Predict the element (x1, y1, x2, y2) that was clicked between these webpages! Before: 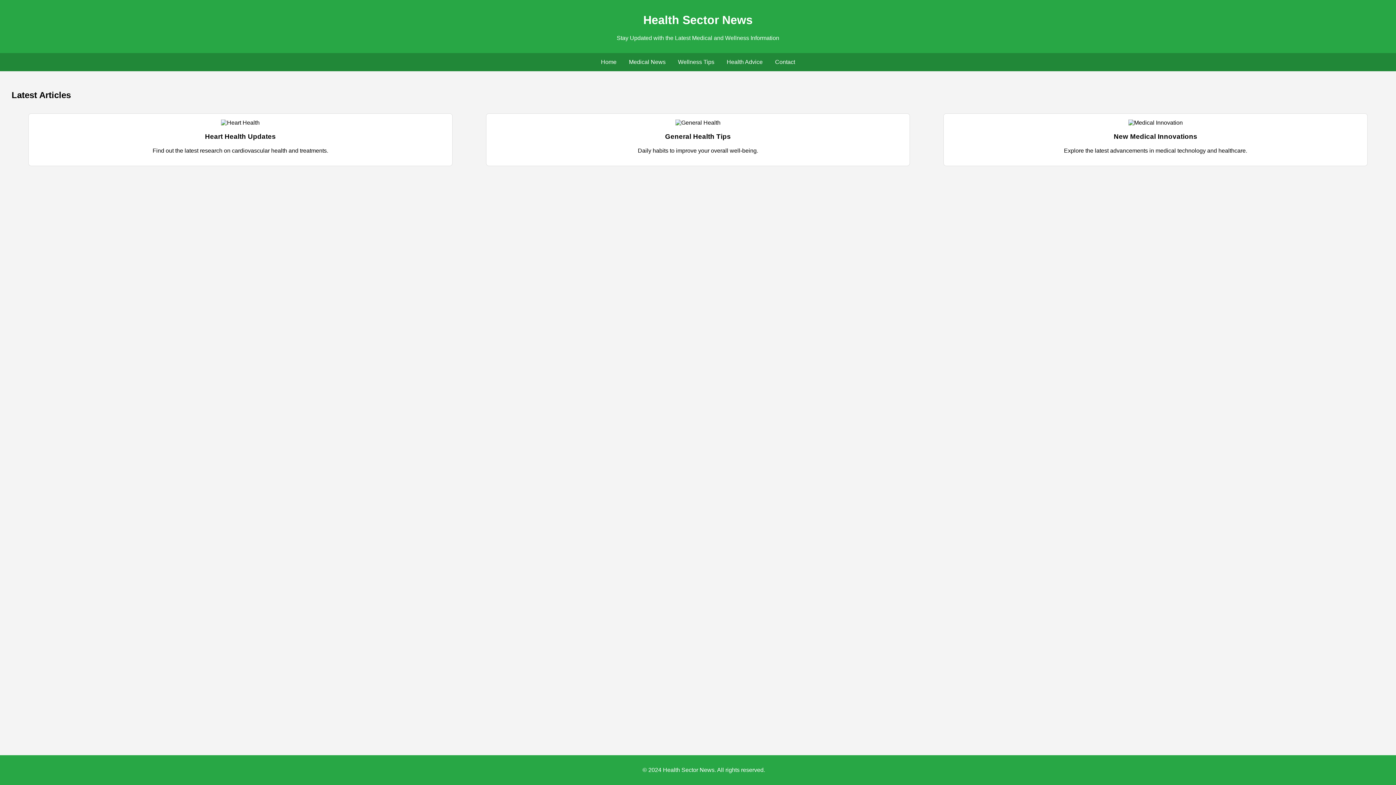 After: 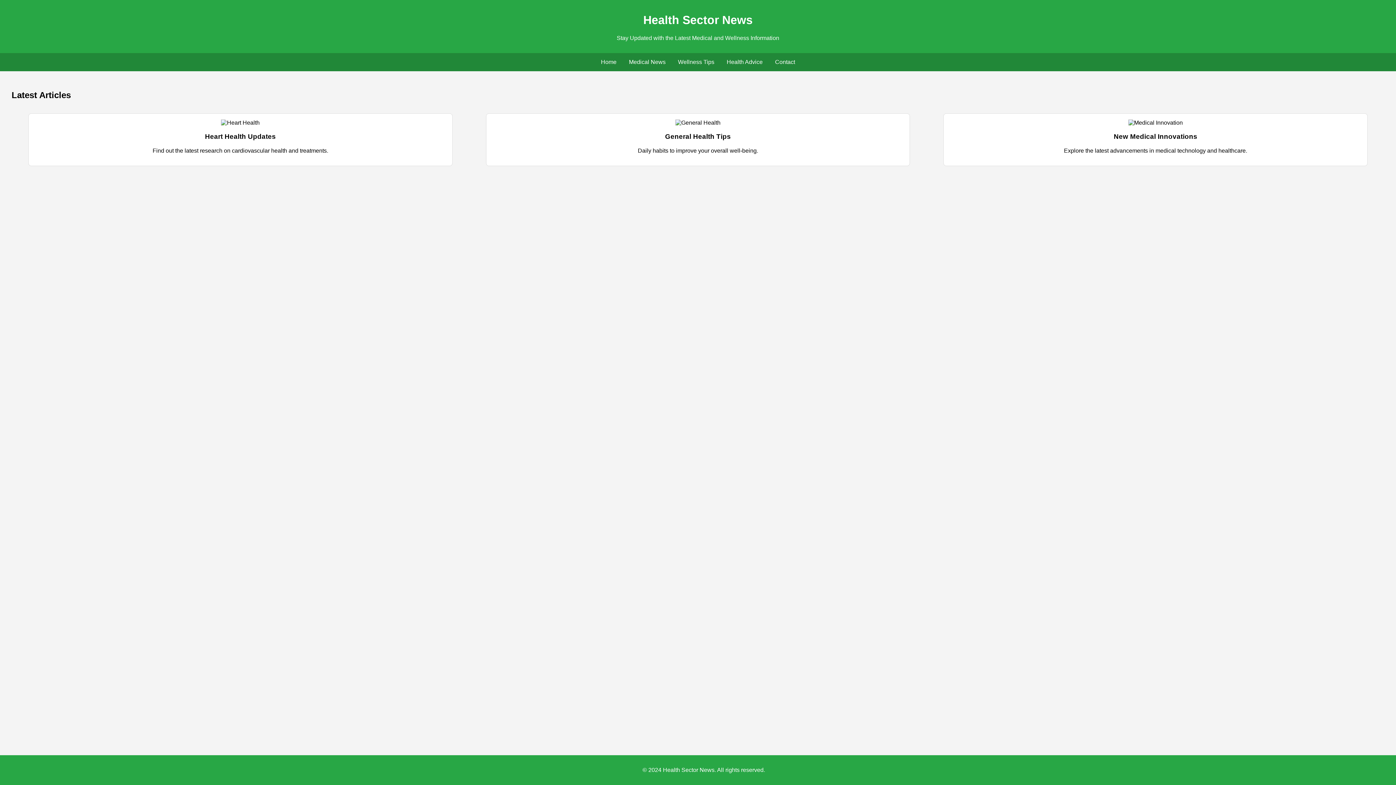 Action: bbox: (775, 58, 795, 65) label: Contact